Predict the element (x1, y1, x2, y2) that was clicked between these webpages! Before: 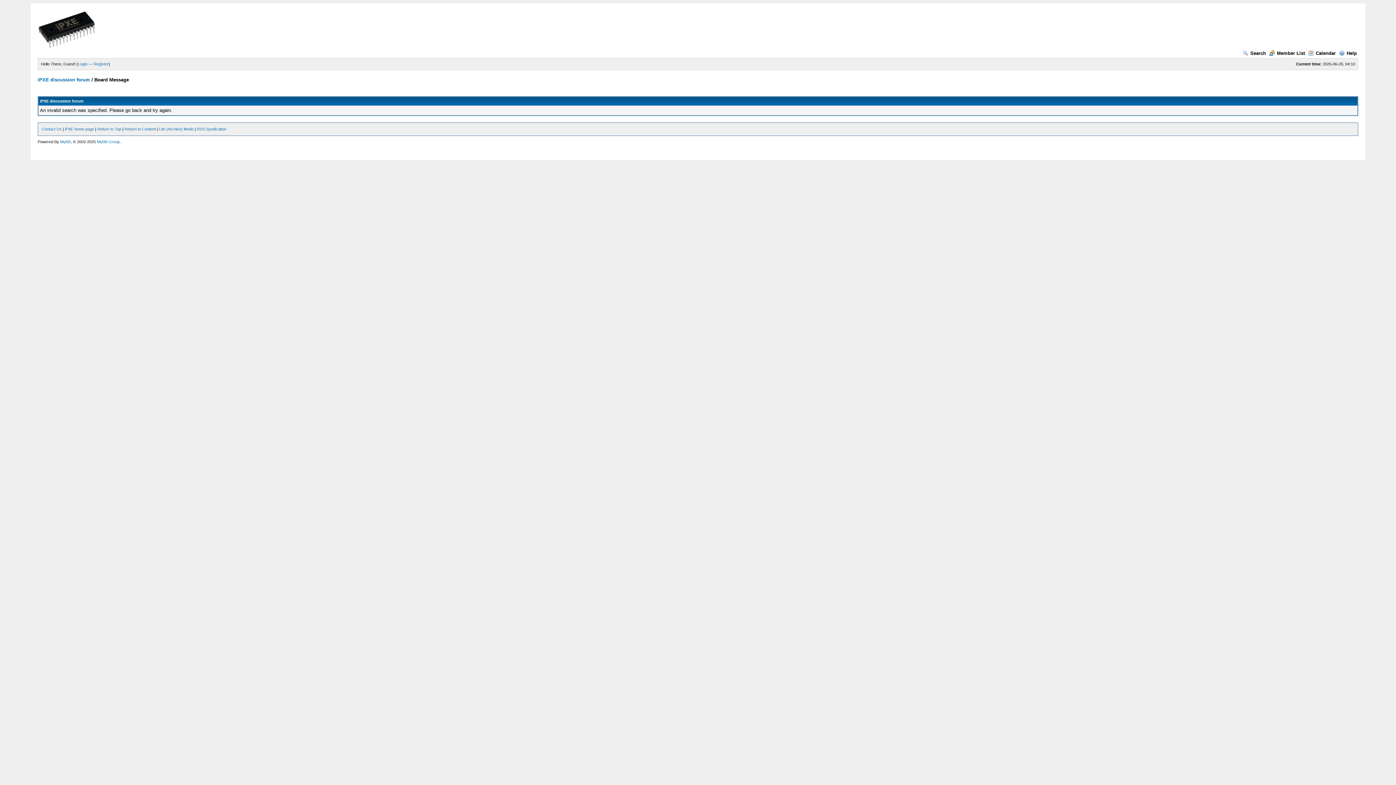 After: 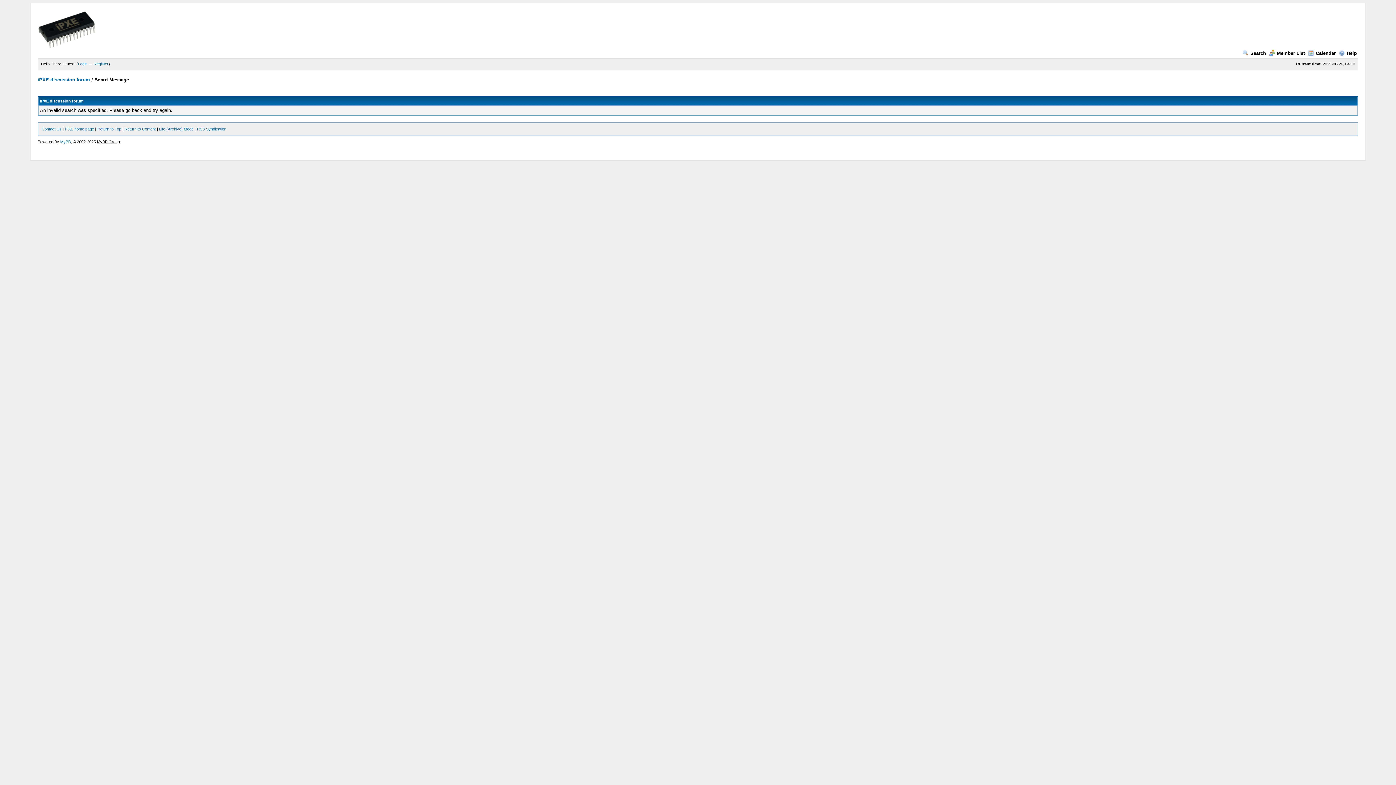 Action: bbox: (96, 139, 119, 144) label: MyBB Group